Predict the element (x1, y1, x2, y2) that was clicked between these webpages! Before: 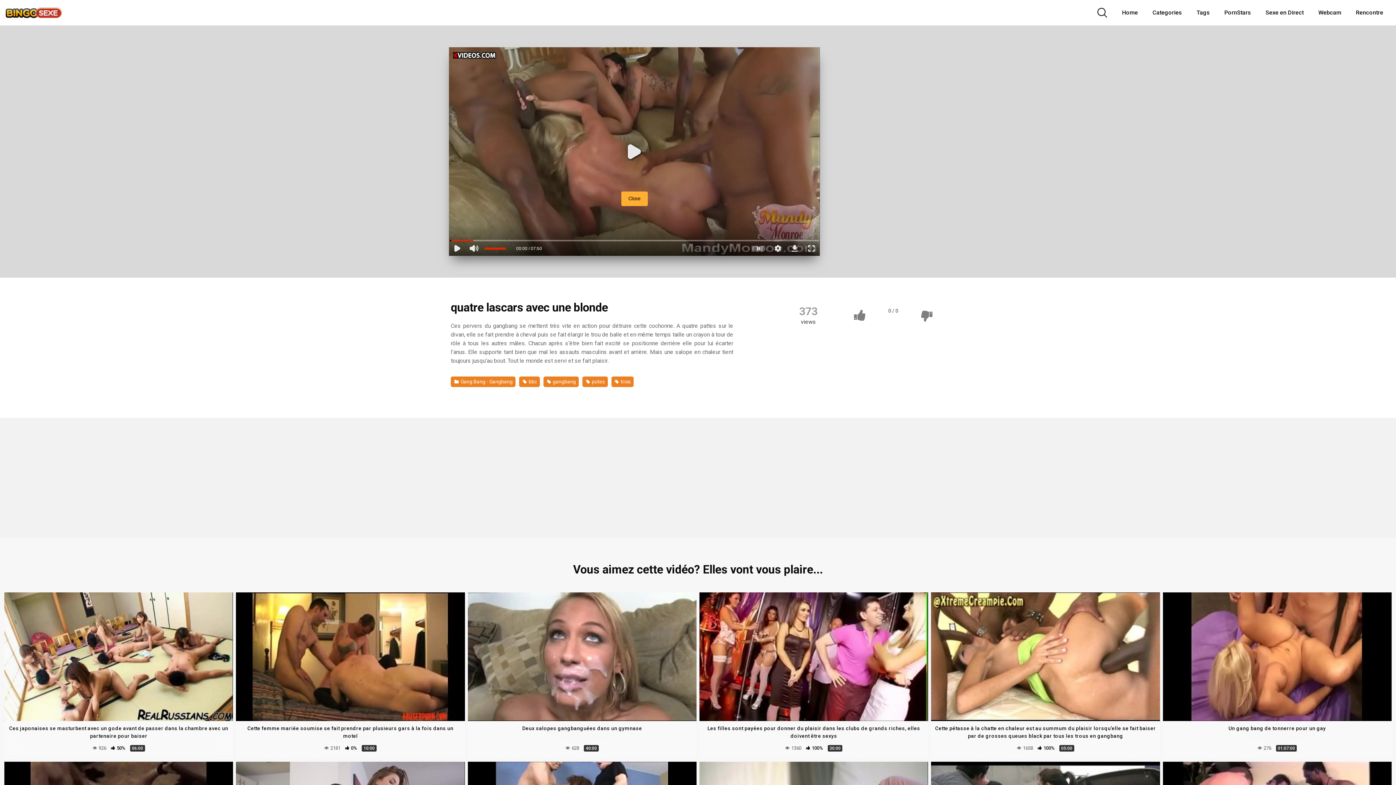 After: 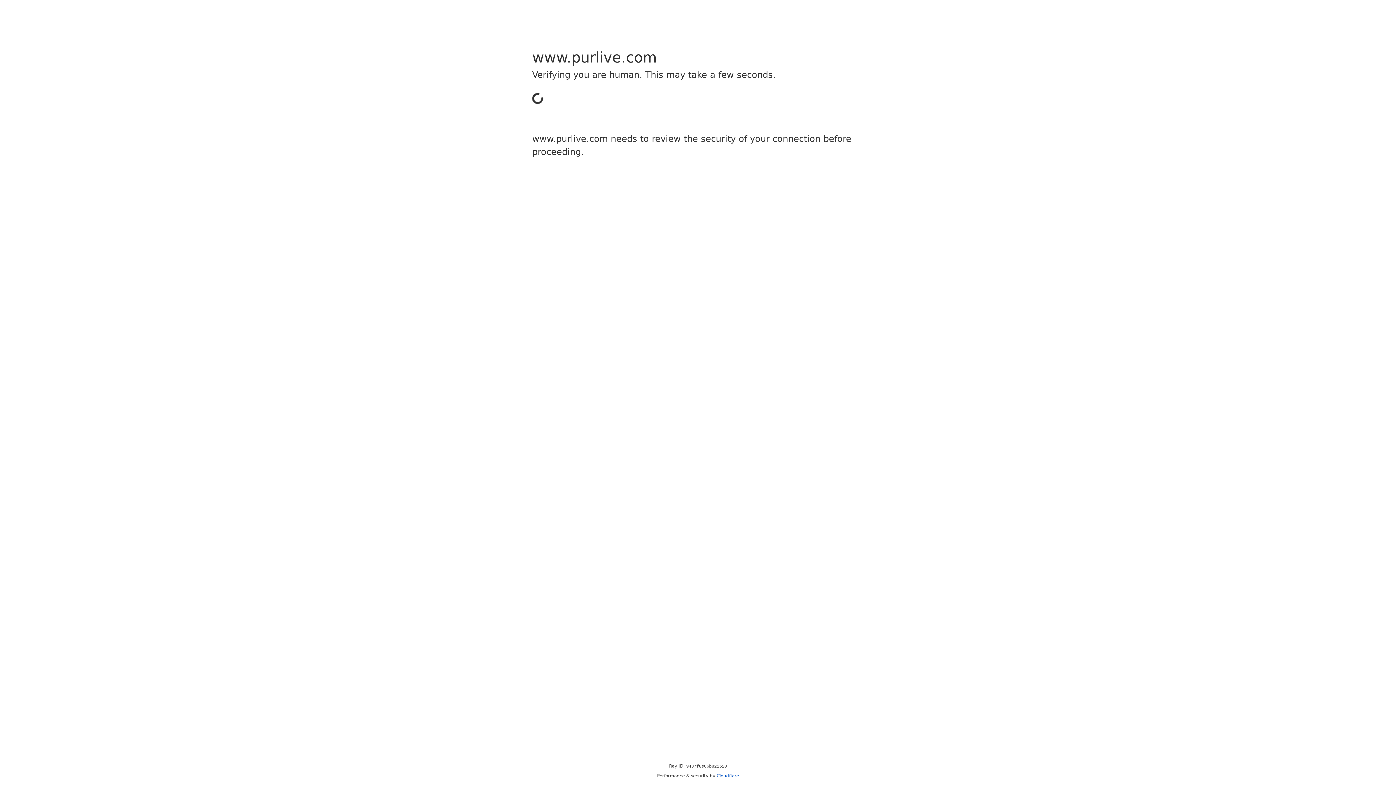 Action: label: Sexe en Direct bbox: (1261, 5, 1308, 19)